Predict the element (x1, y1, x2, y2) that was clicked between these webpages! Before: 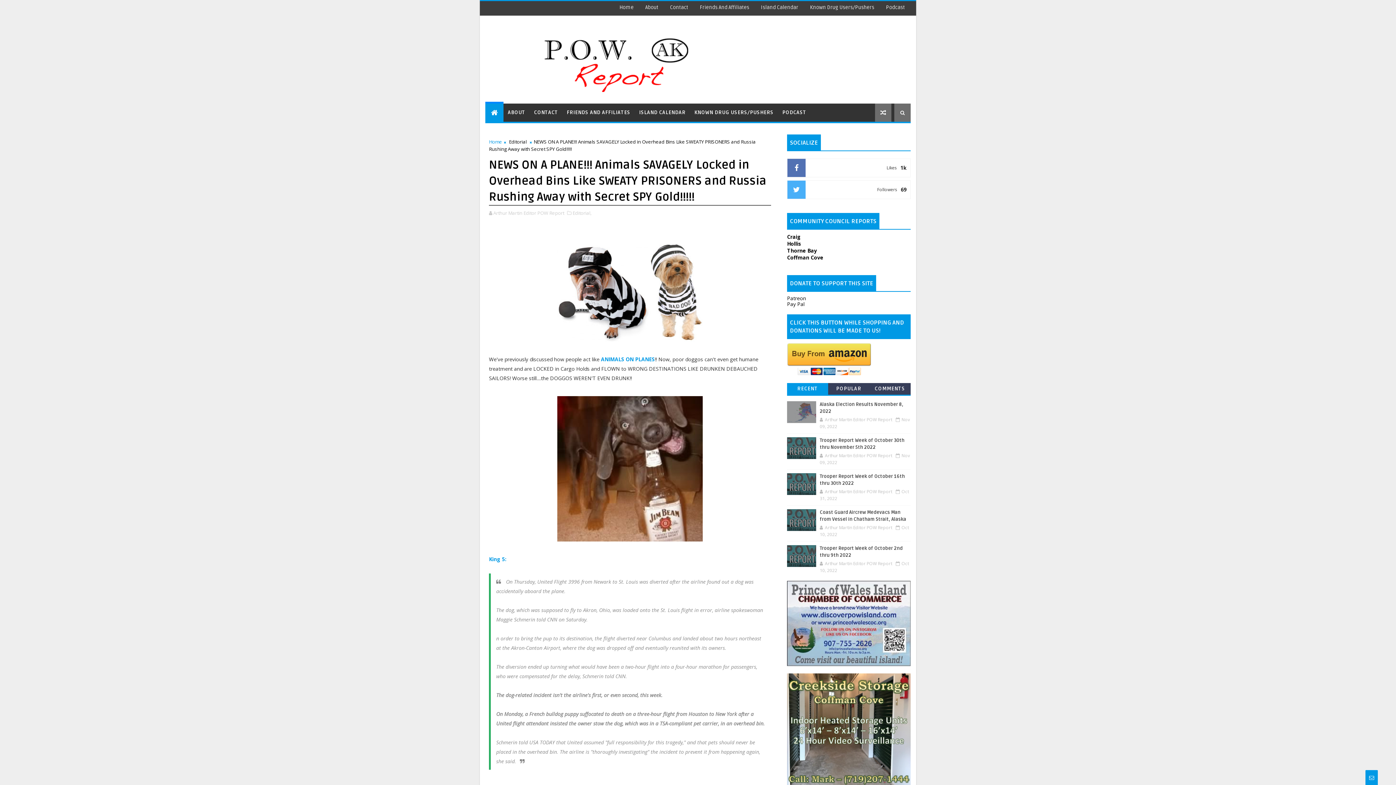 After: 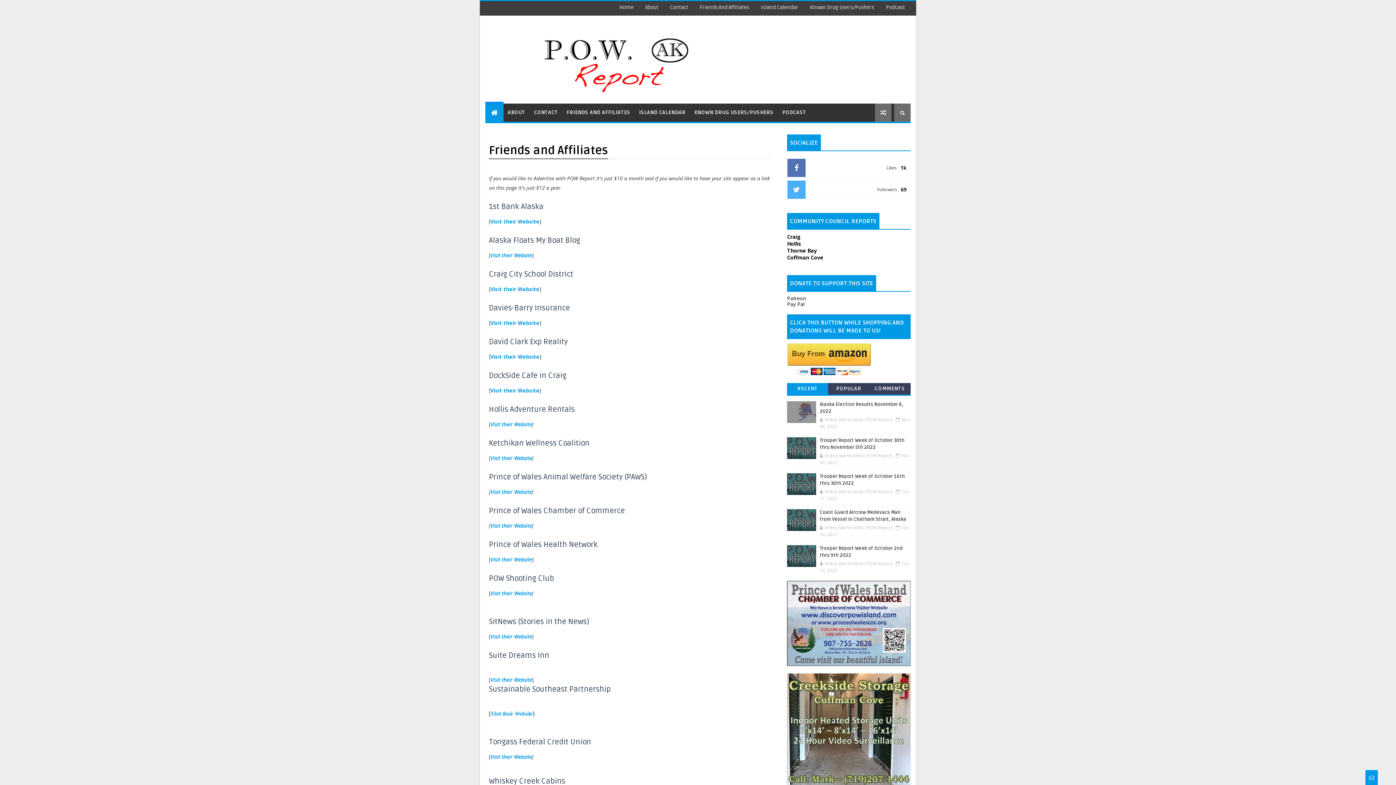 Action: bbox: (562, 103, 634, 121) label: FRIENDS AND AFFILIATES